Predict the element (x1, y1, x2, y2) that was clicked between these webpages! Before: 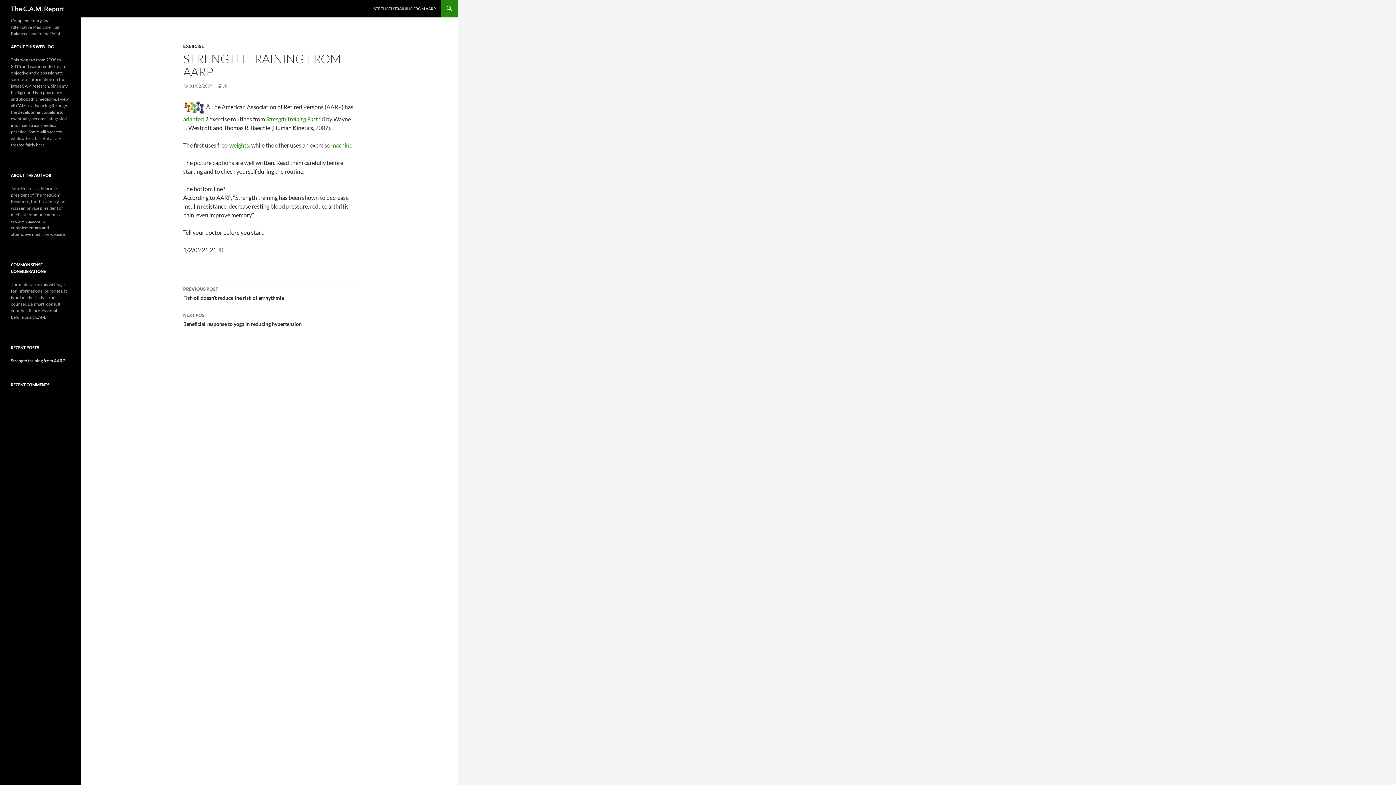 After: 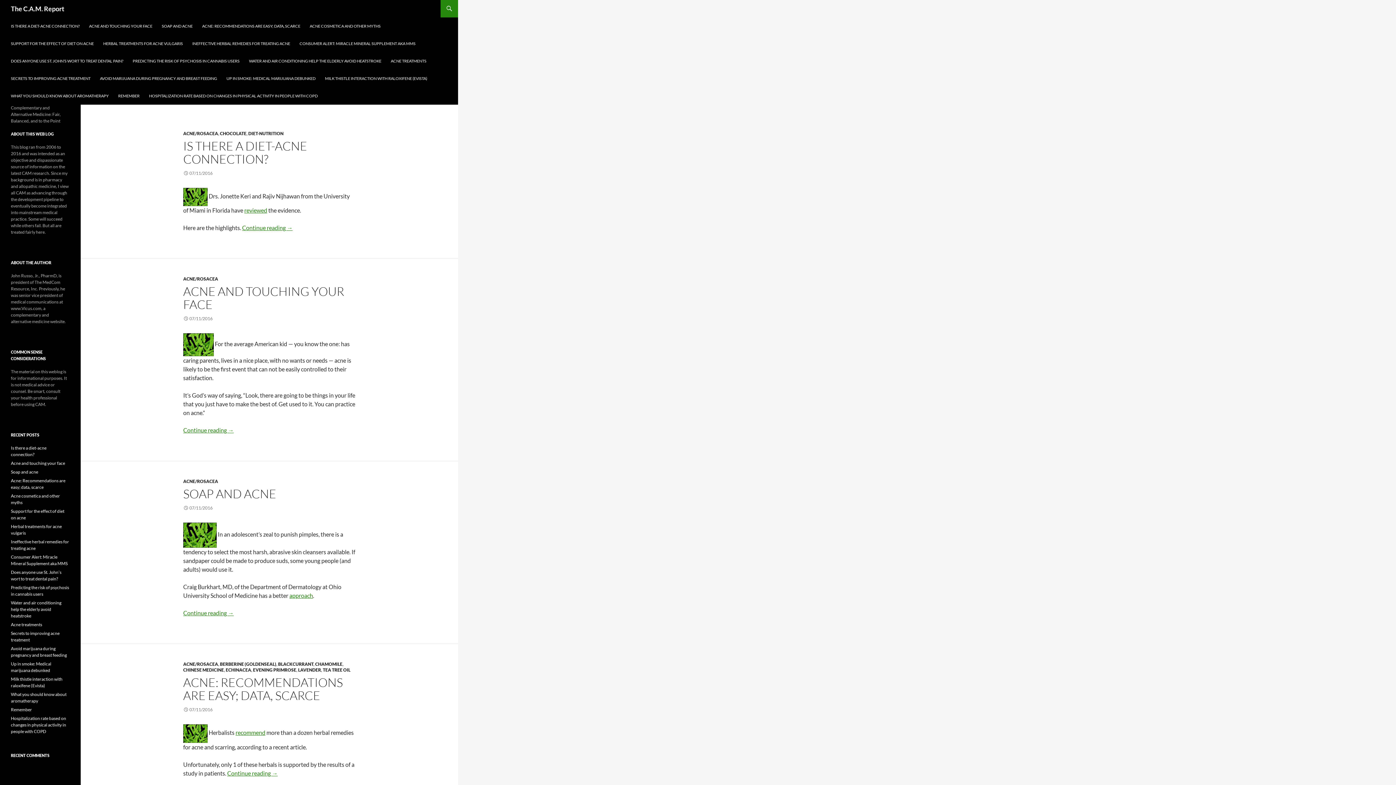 Action: label: The C.A.M. Report bbox: (10, 0, 64, 17)